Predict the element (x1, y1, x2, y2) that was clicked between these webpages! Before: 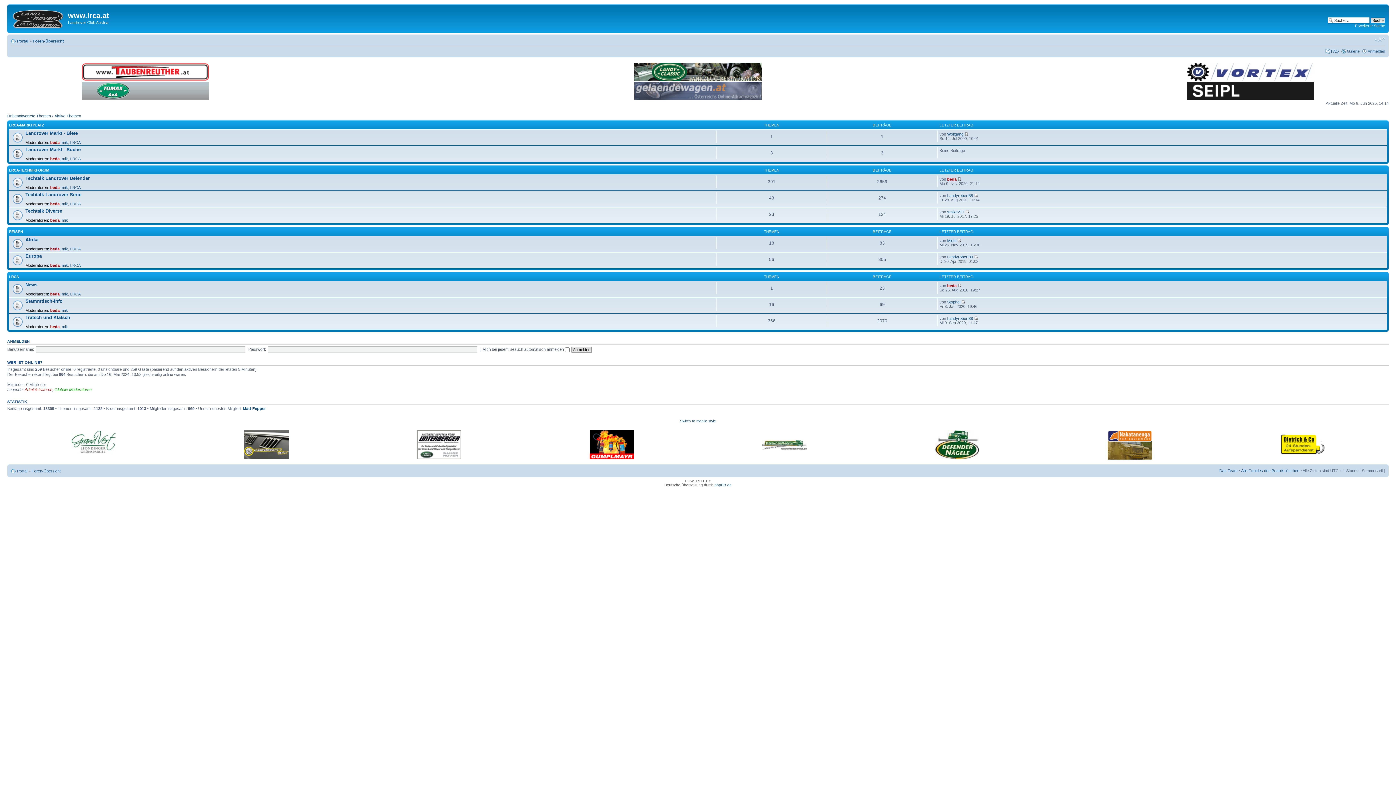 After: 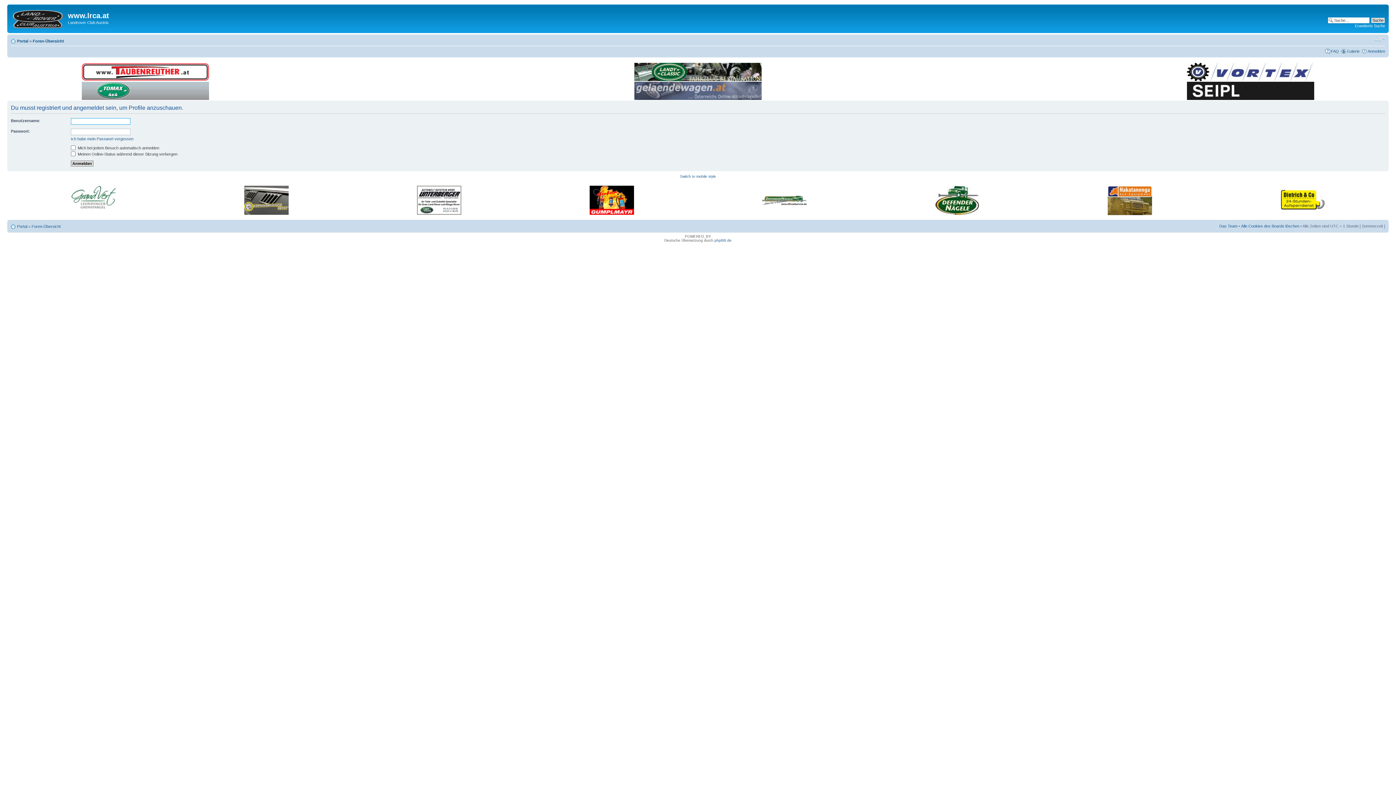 Action: bbox: (50, 292, 59, 296) label: beda